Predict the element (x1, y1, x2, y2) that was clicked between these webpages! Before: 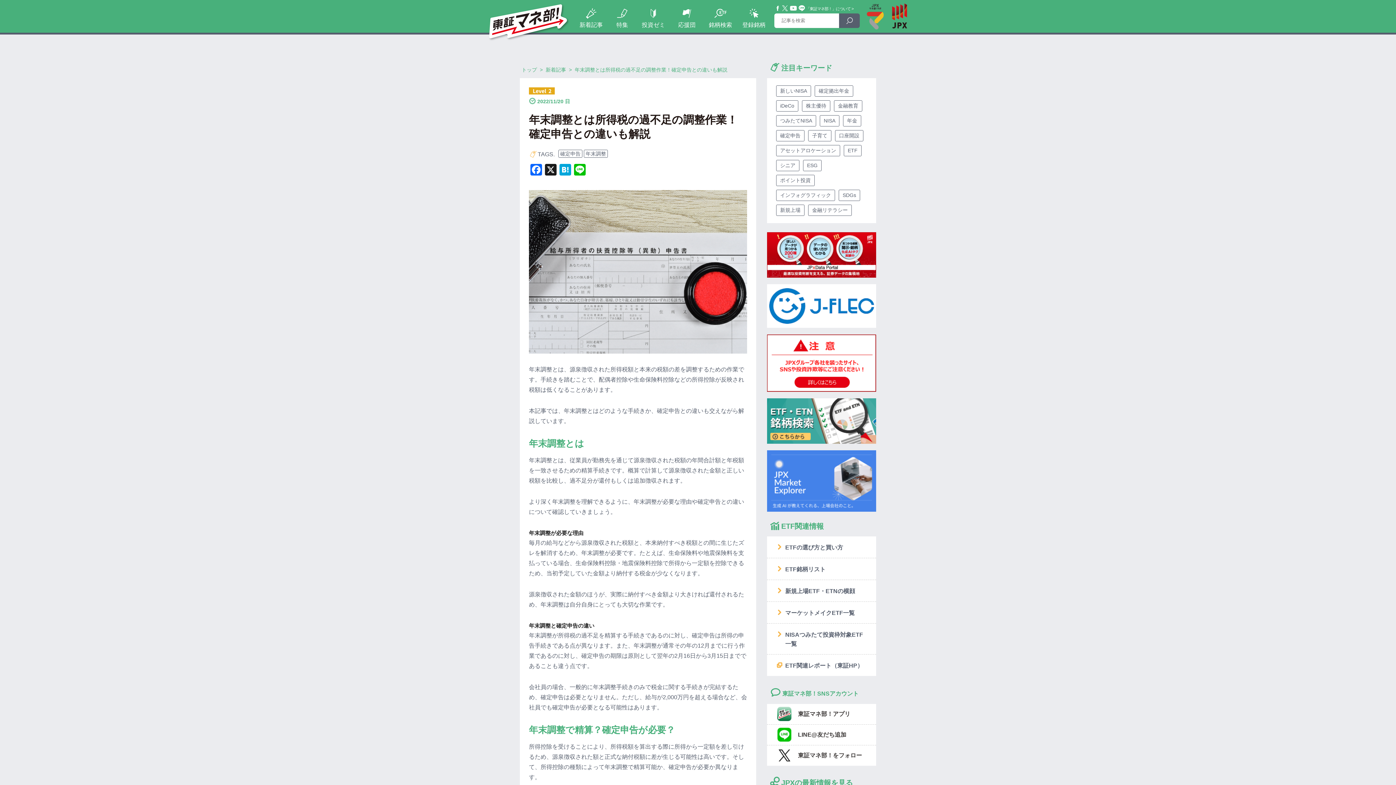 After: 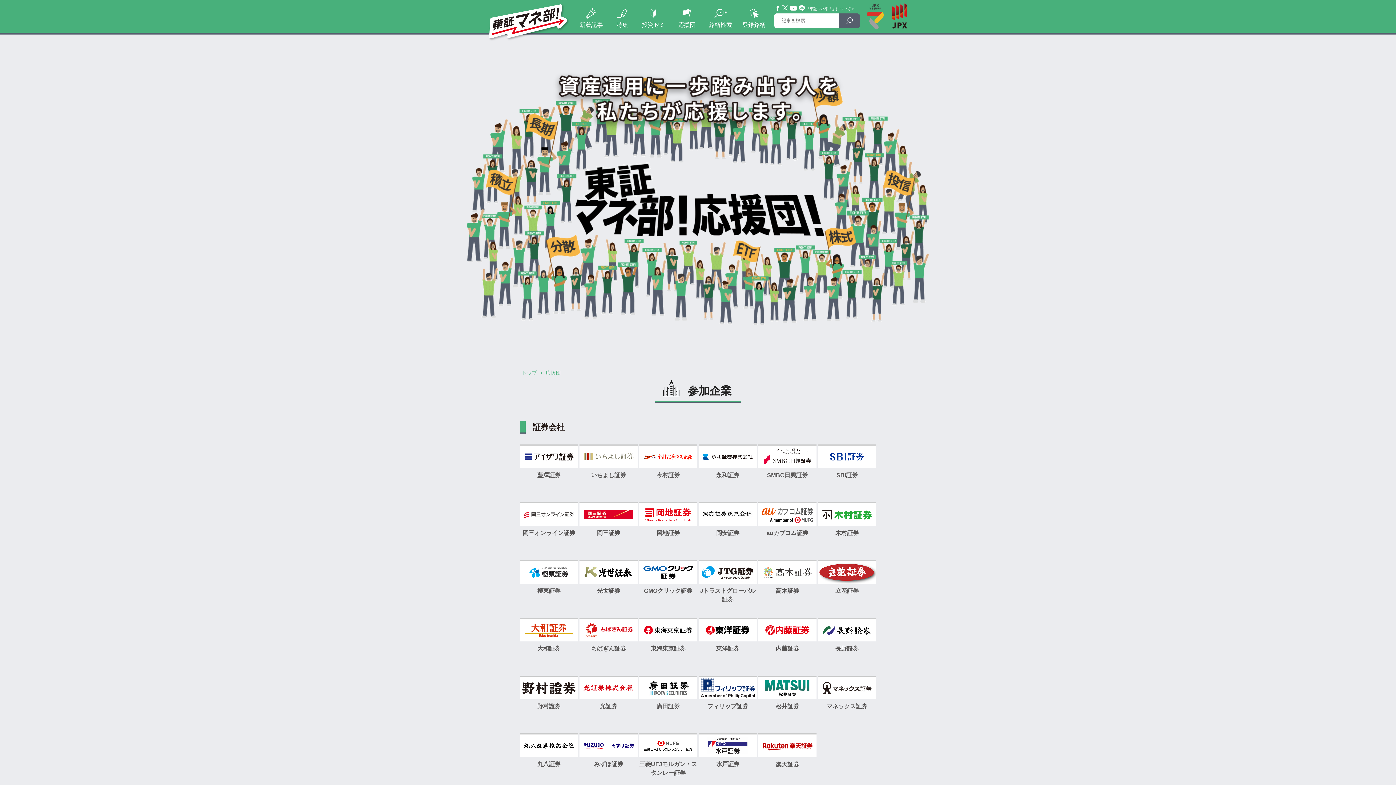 Action: label: 応援団 bbox: (670, 8, 703, 30)